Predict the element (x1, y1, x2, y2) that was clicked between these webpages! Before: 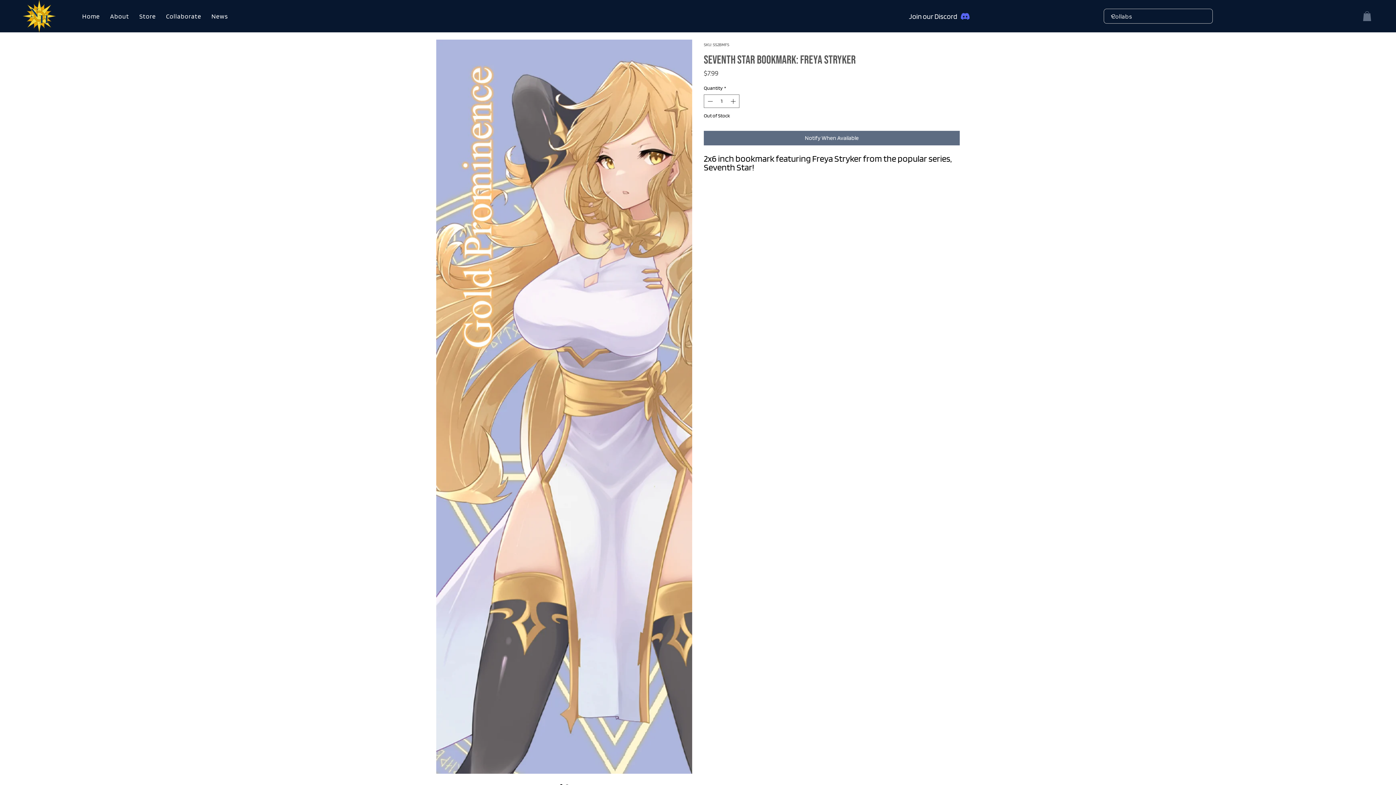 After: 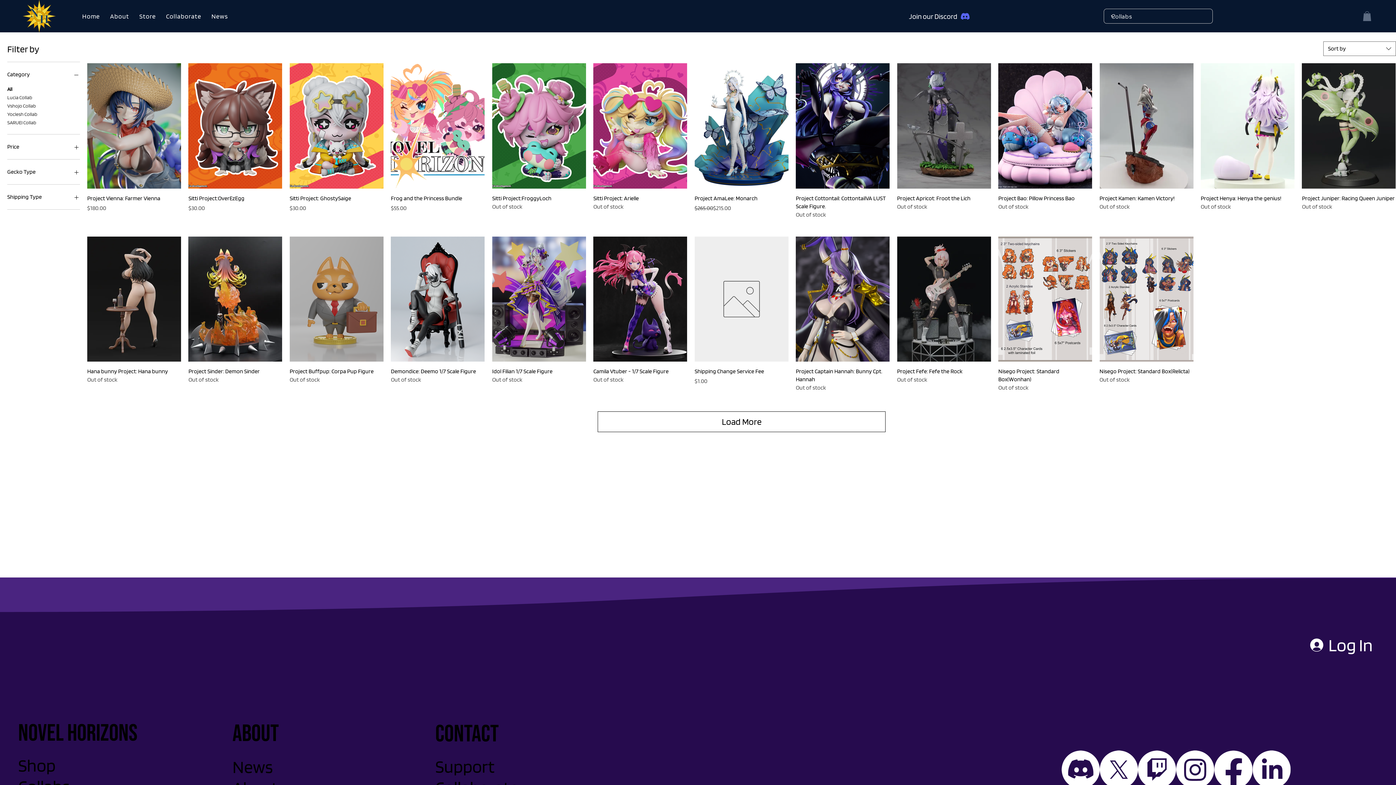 Action: label: Store bbox: (135, 8, 159, 23)